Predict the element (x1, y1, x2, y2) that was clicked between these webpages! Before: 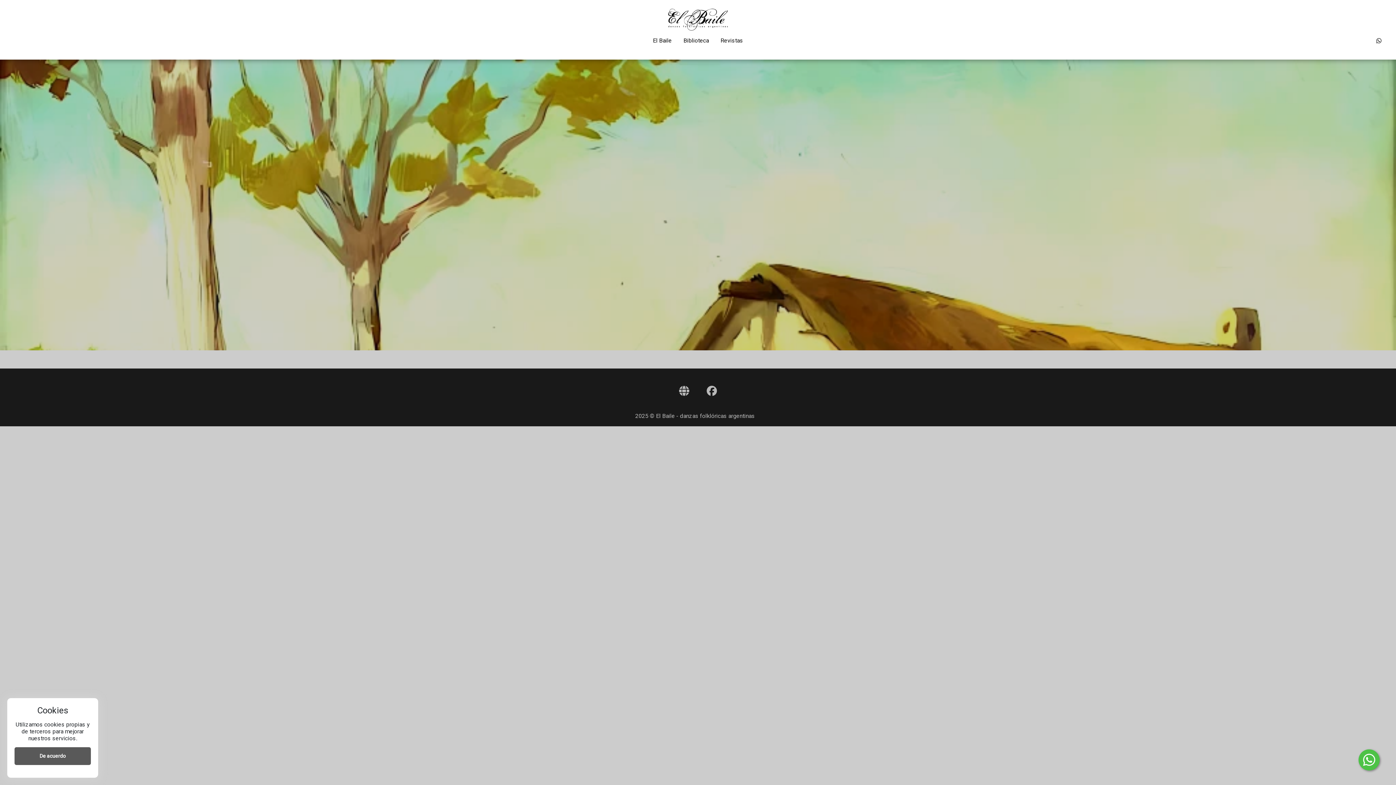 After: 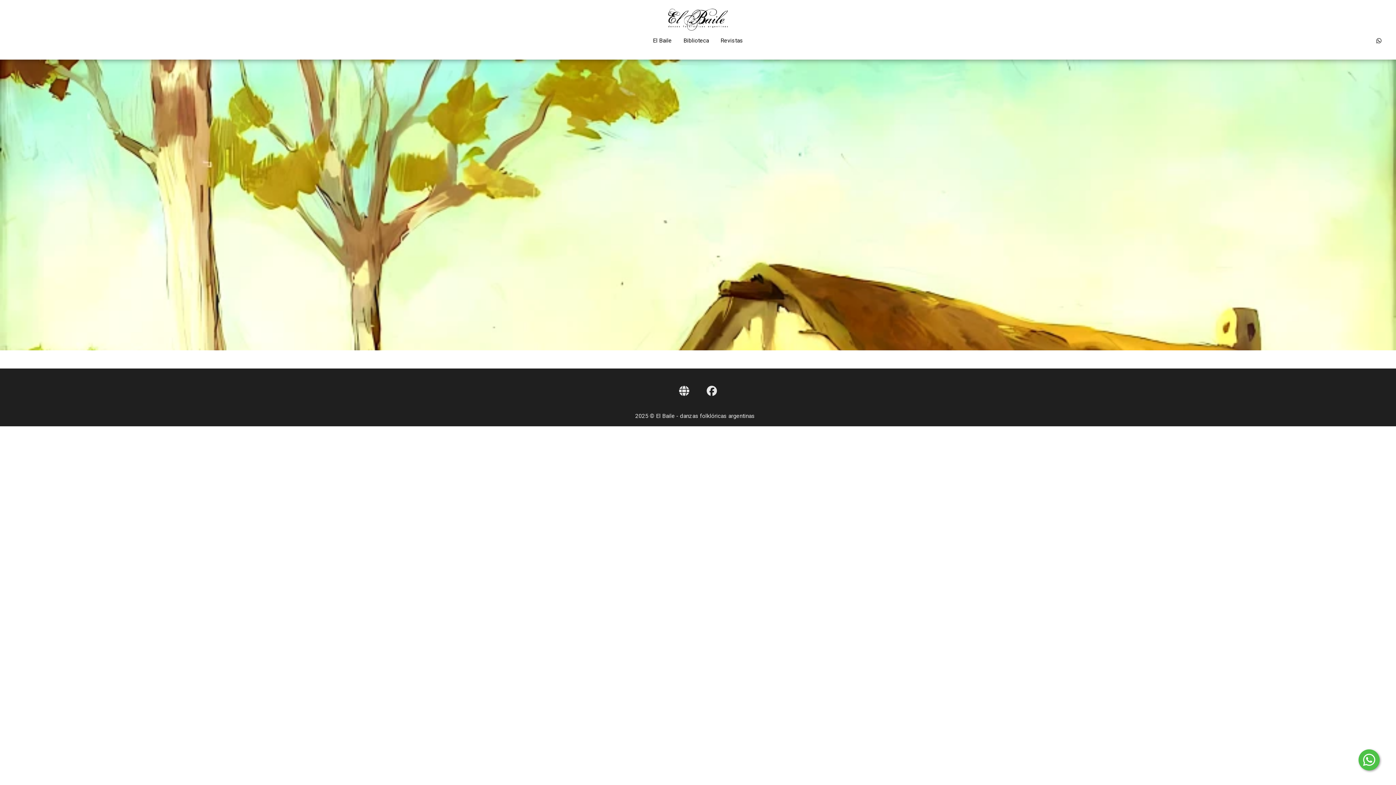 Action: label: De acuerdo bbox: (14, 747, 90, 765)